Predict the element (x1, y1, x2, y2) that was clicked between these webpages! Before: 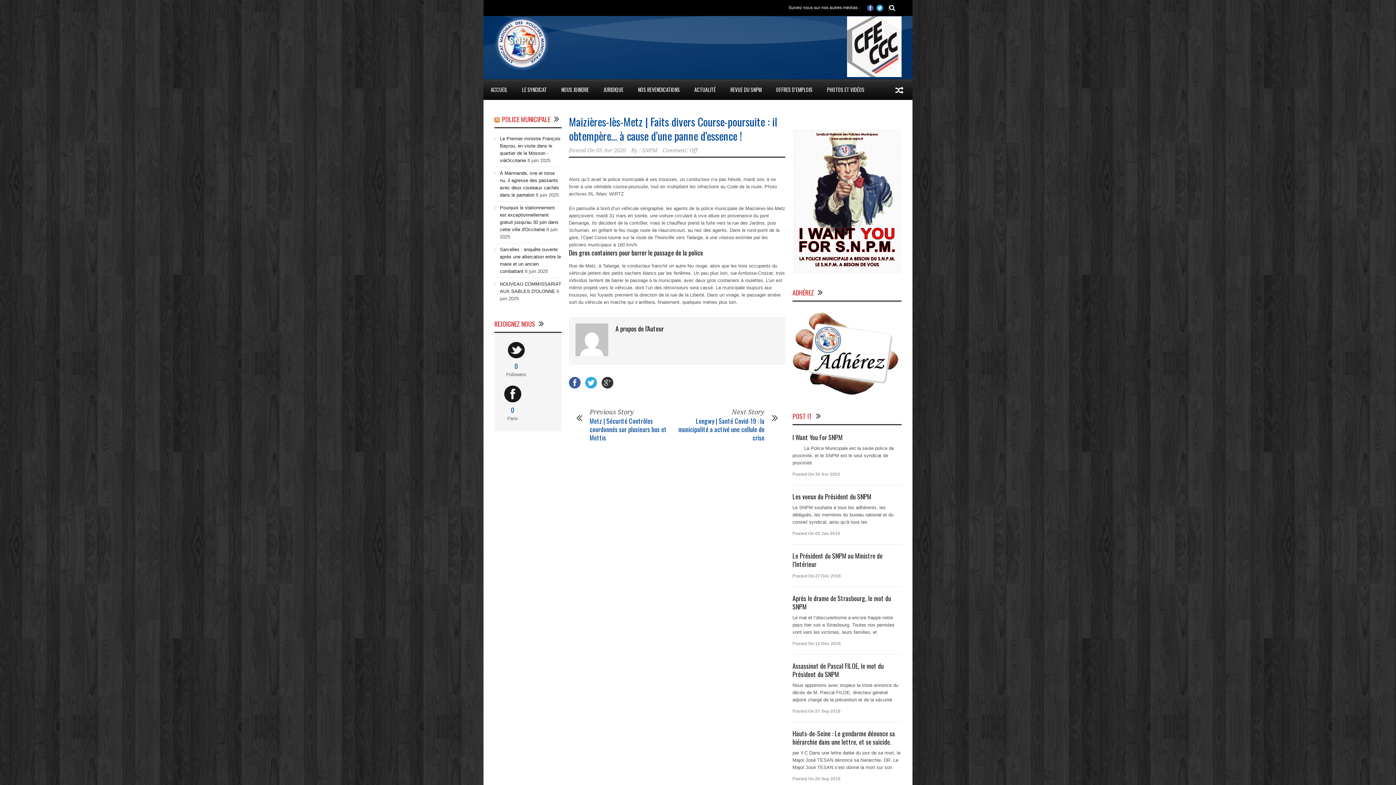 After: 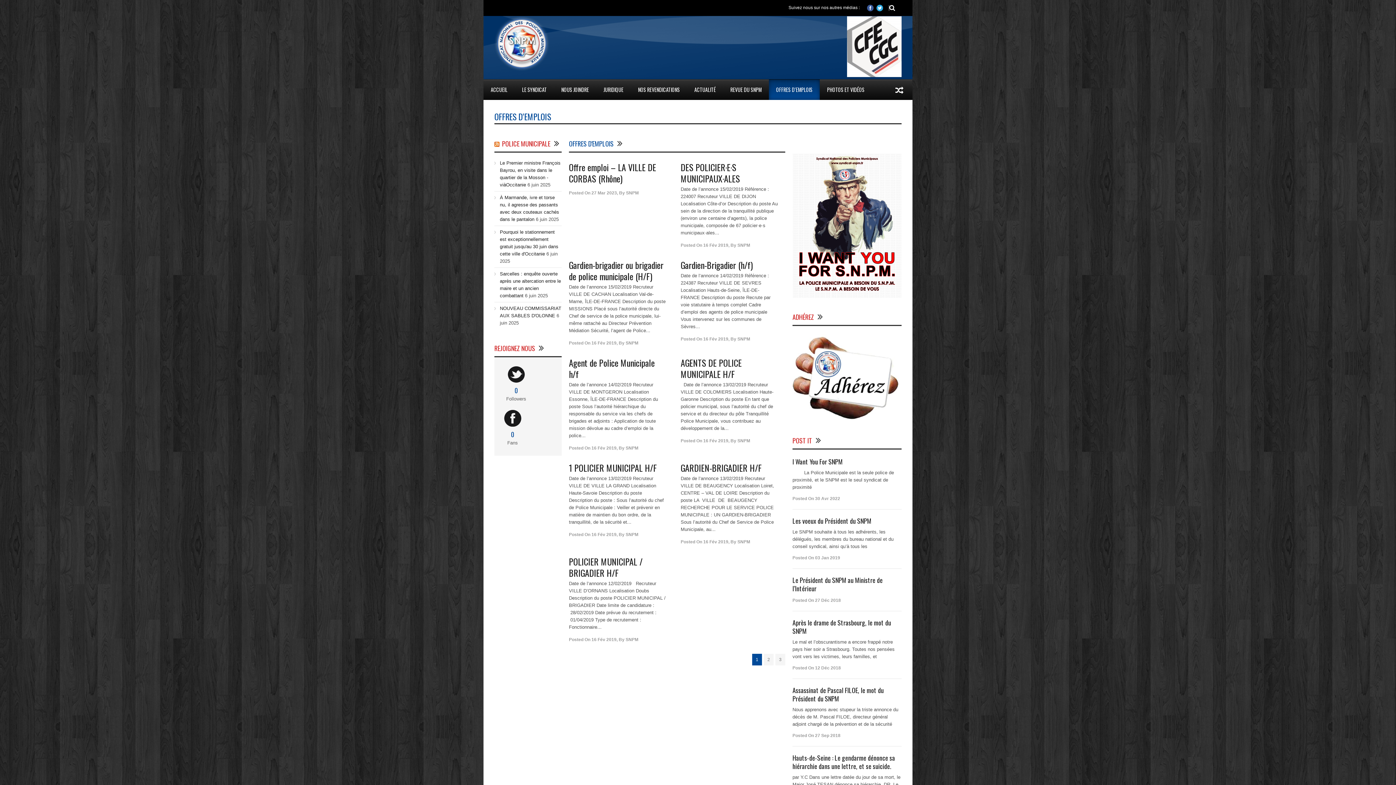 Action: bbox: (769, 79, 820, 99) label: OFFRES D’EMPLOIS